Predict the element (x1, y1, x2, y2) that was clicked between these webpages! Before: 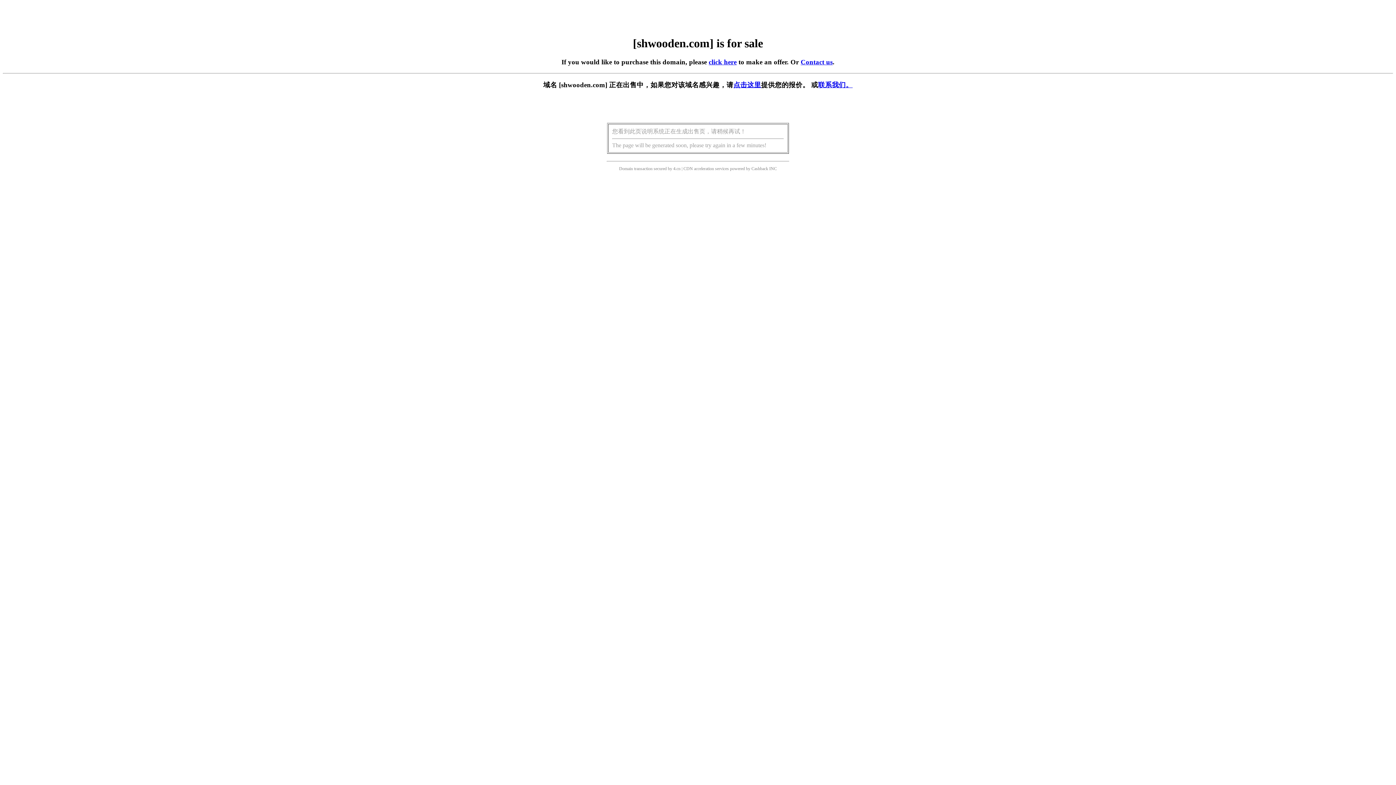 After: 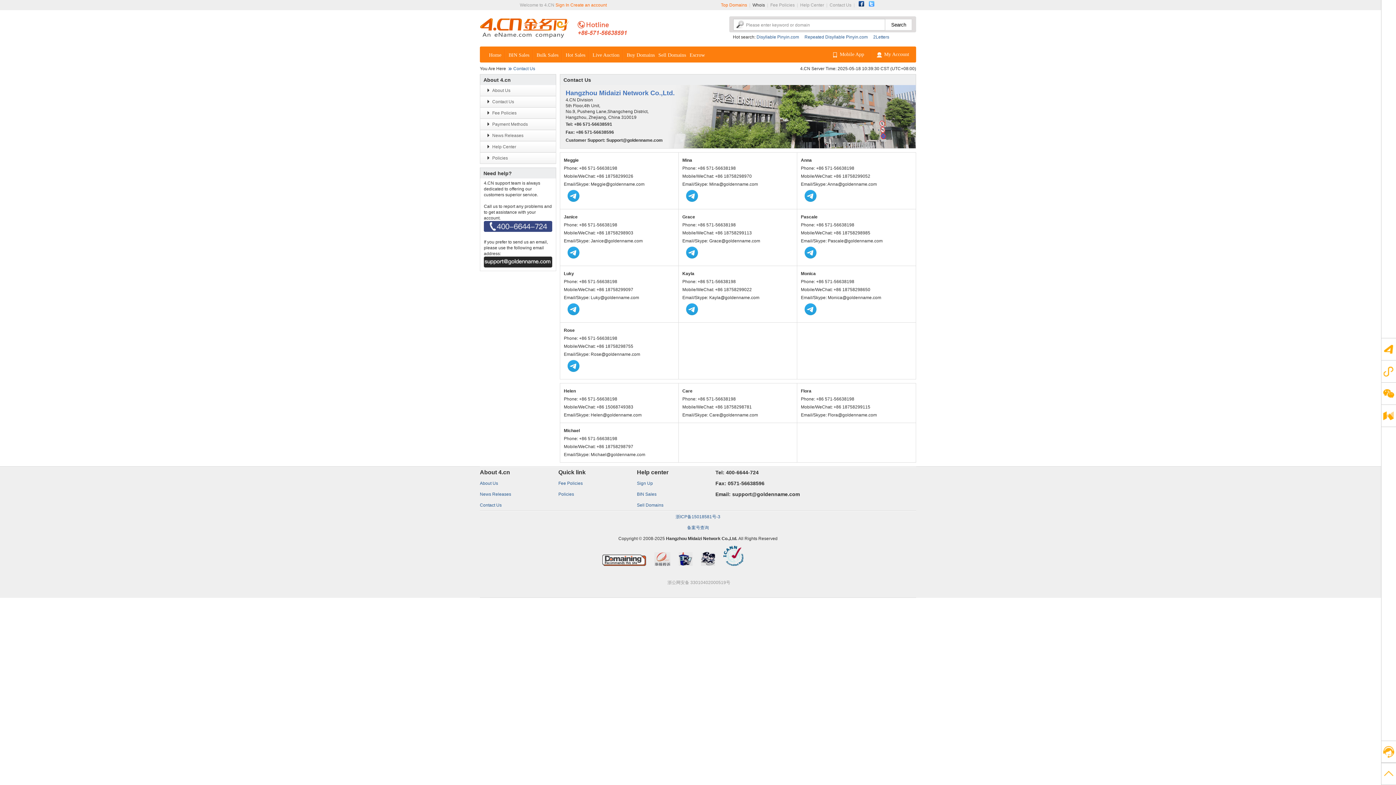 Action: label: Contact us bbox: (800, 58, 832, 65)